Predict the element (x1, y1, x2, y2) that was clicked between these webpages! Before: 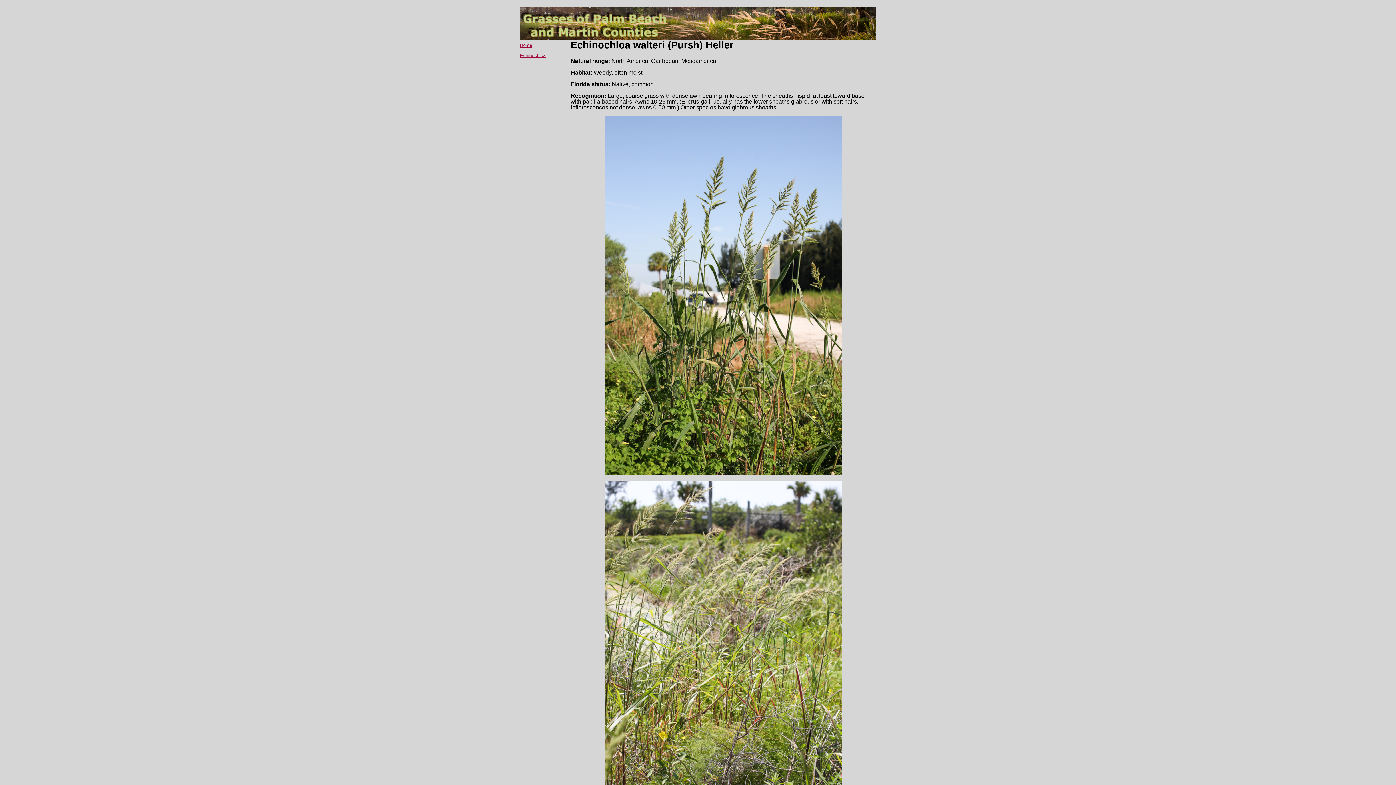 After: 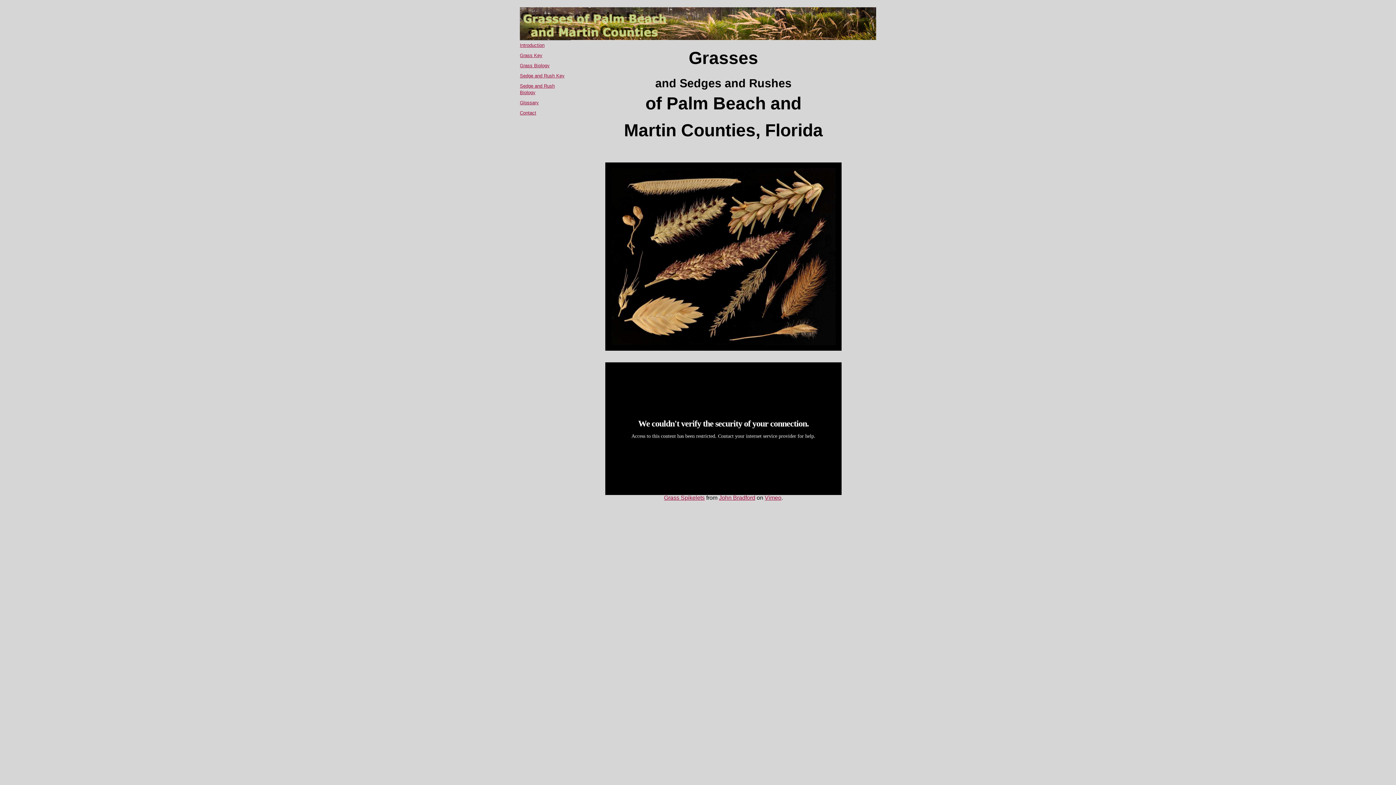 Action: label: Home bbox: (520, 40, 570, 50)